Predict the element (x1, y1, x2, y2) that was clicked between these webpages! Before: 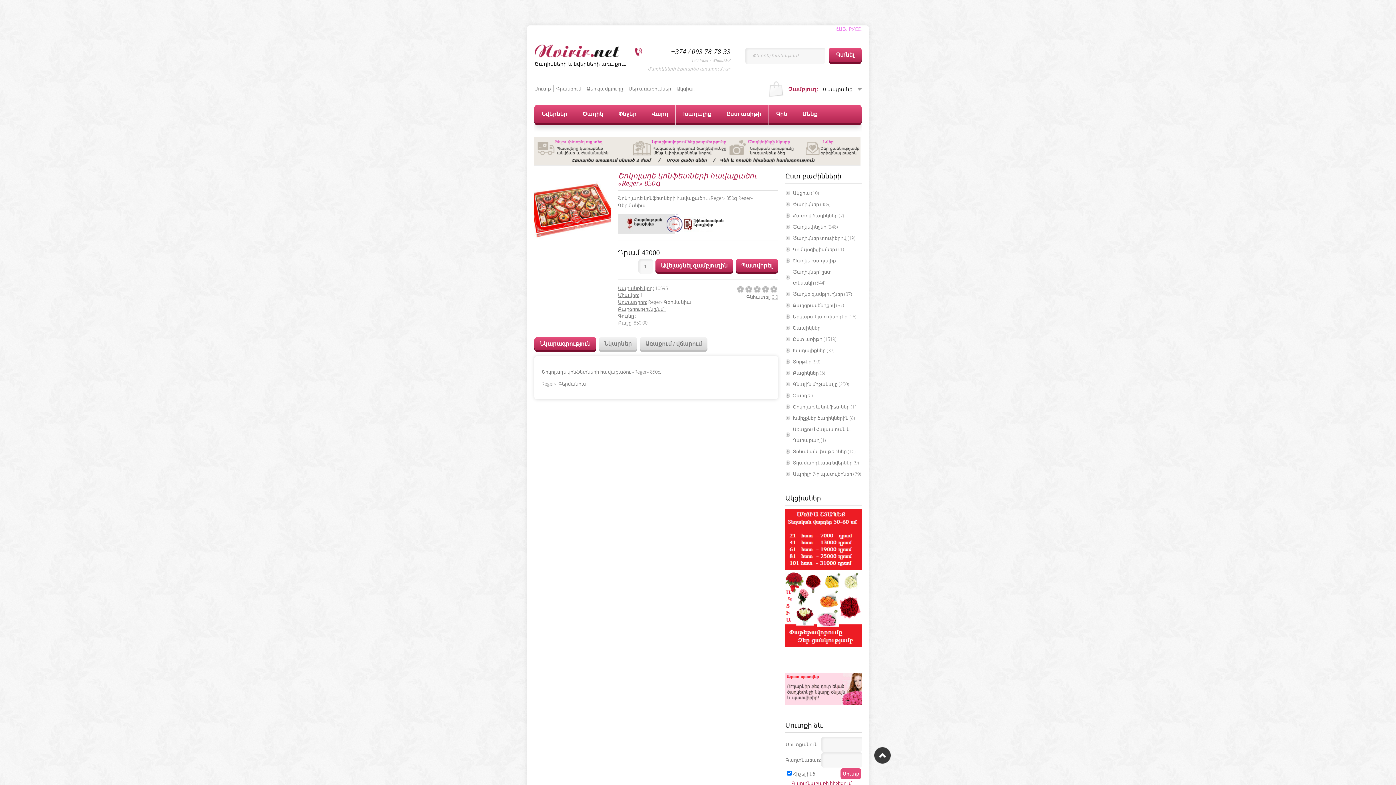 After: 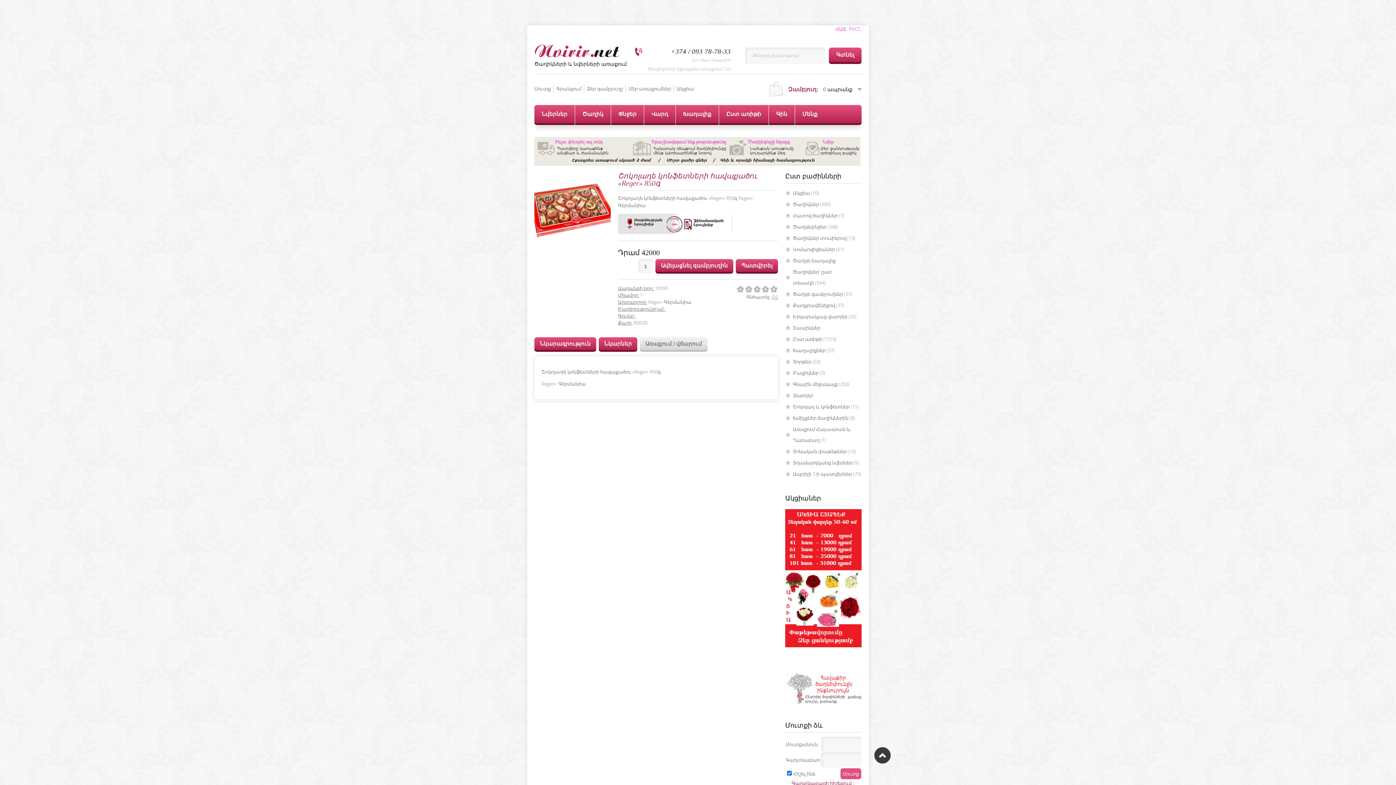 Action: bbox: (598, 337, 637, 350) label: Նկարներ